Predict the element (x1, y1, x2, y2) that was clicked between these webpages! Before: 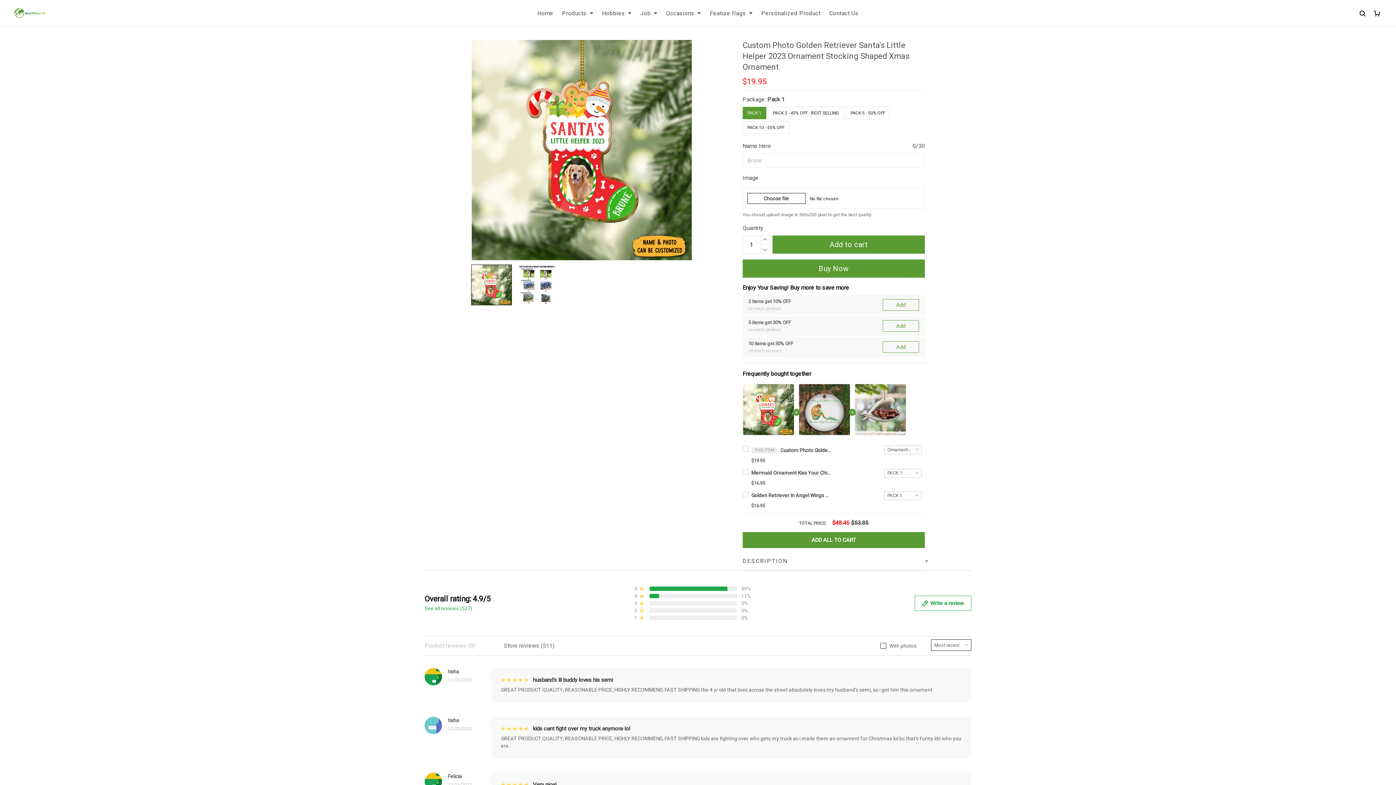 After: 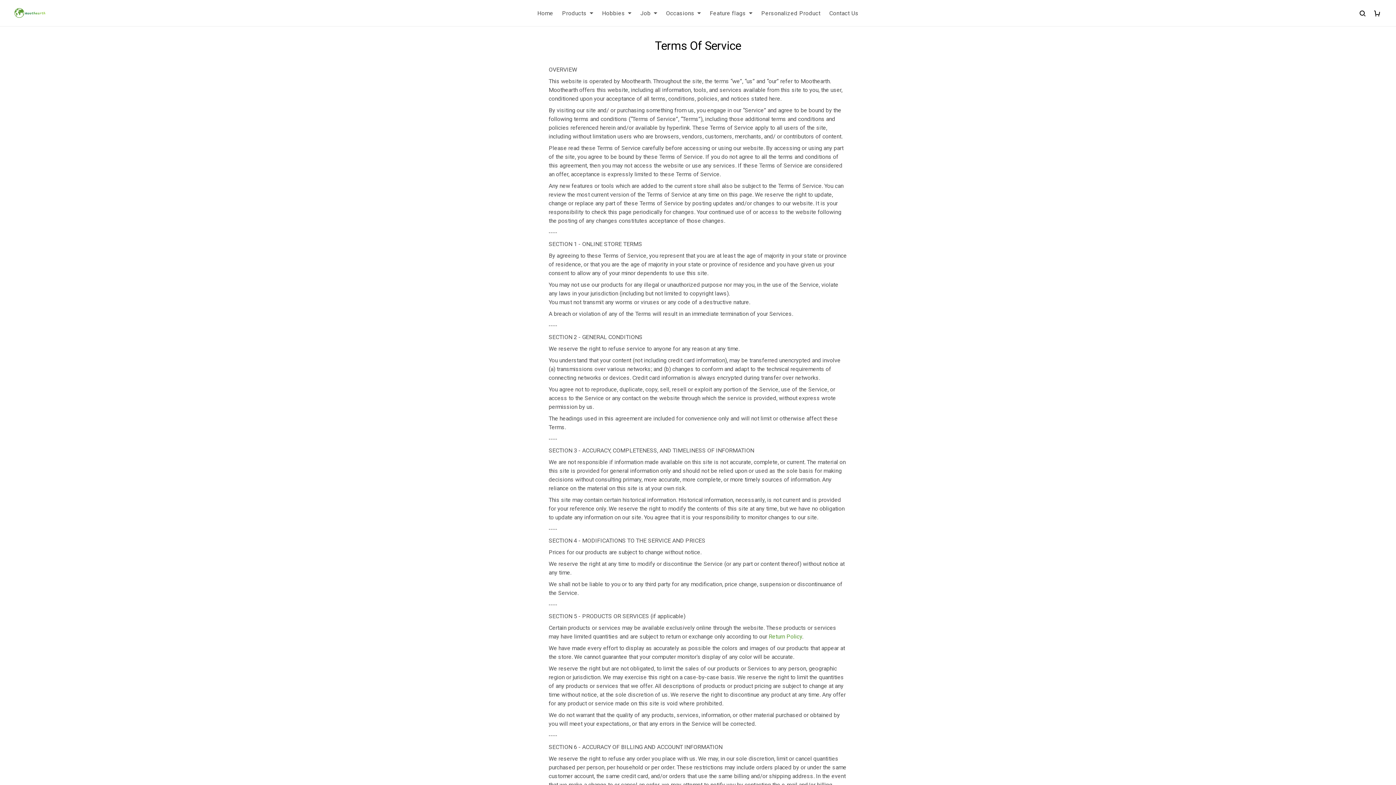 Action: label: Terms Of Services bbox: (843, 663, 891, 670)